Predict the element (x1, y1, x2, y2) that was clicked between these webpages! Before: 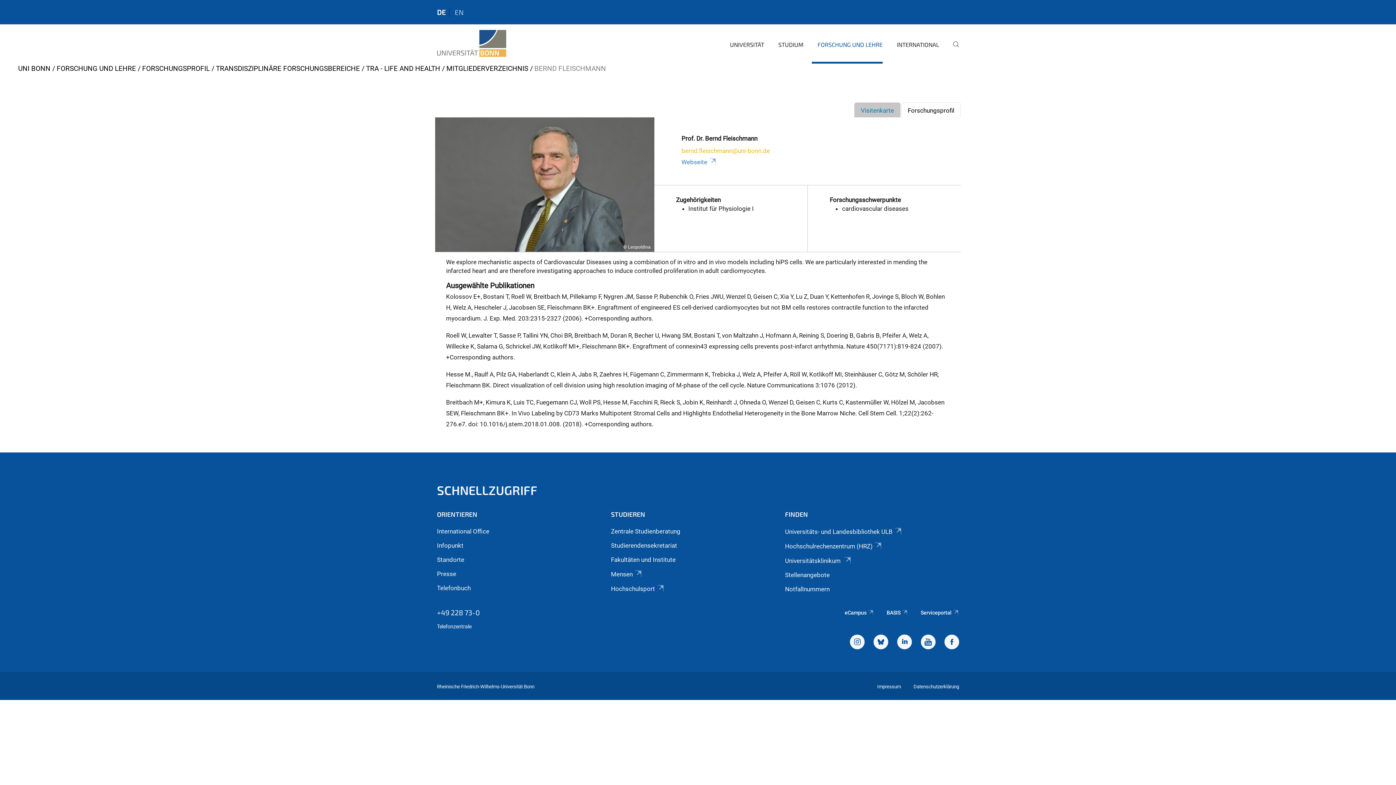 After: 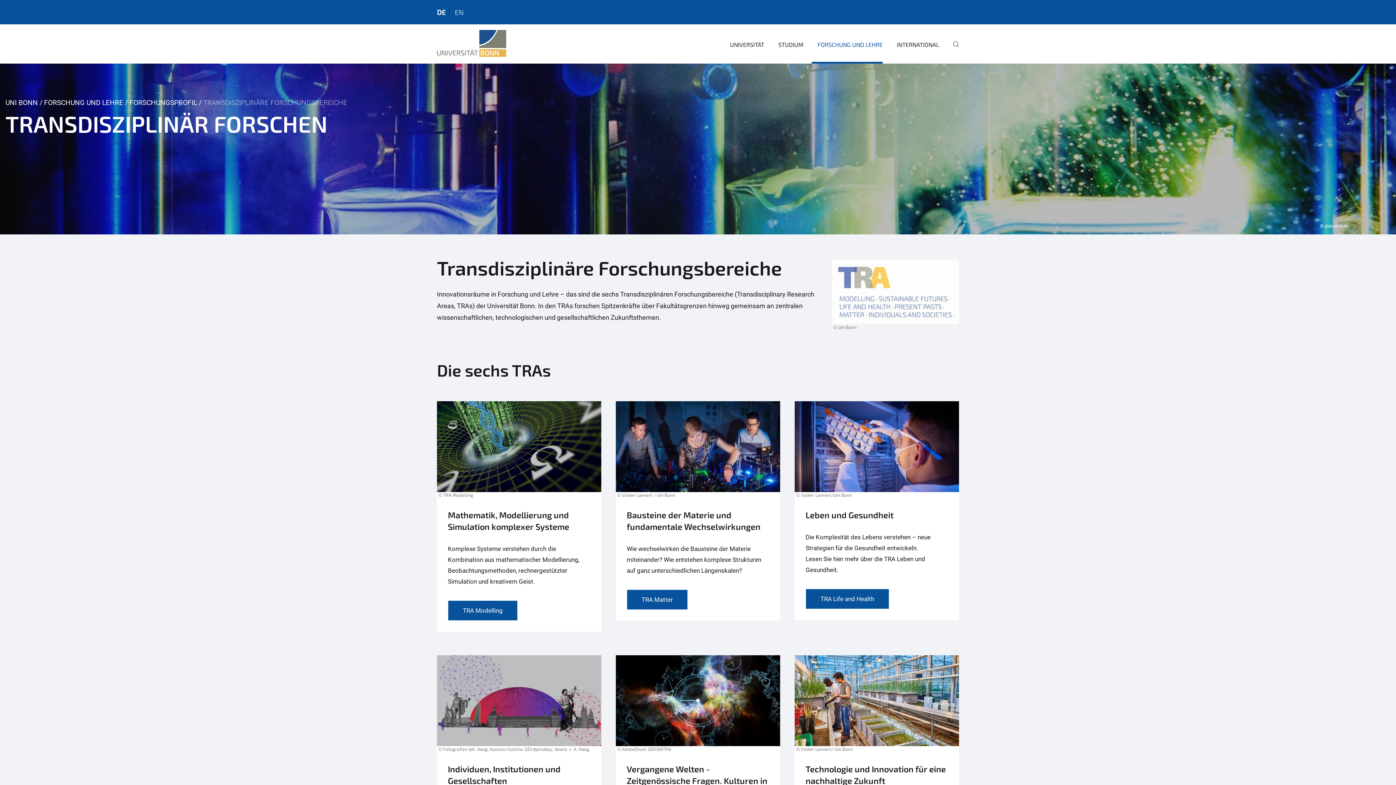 Action: label: TRANSDISZIPLINÄRE FORSCHUNGSBEREICHE bbox: (216, 64, 360, 72)